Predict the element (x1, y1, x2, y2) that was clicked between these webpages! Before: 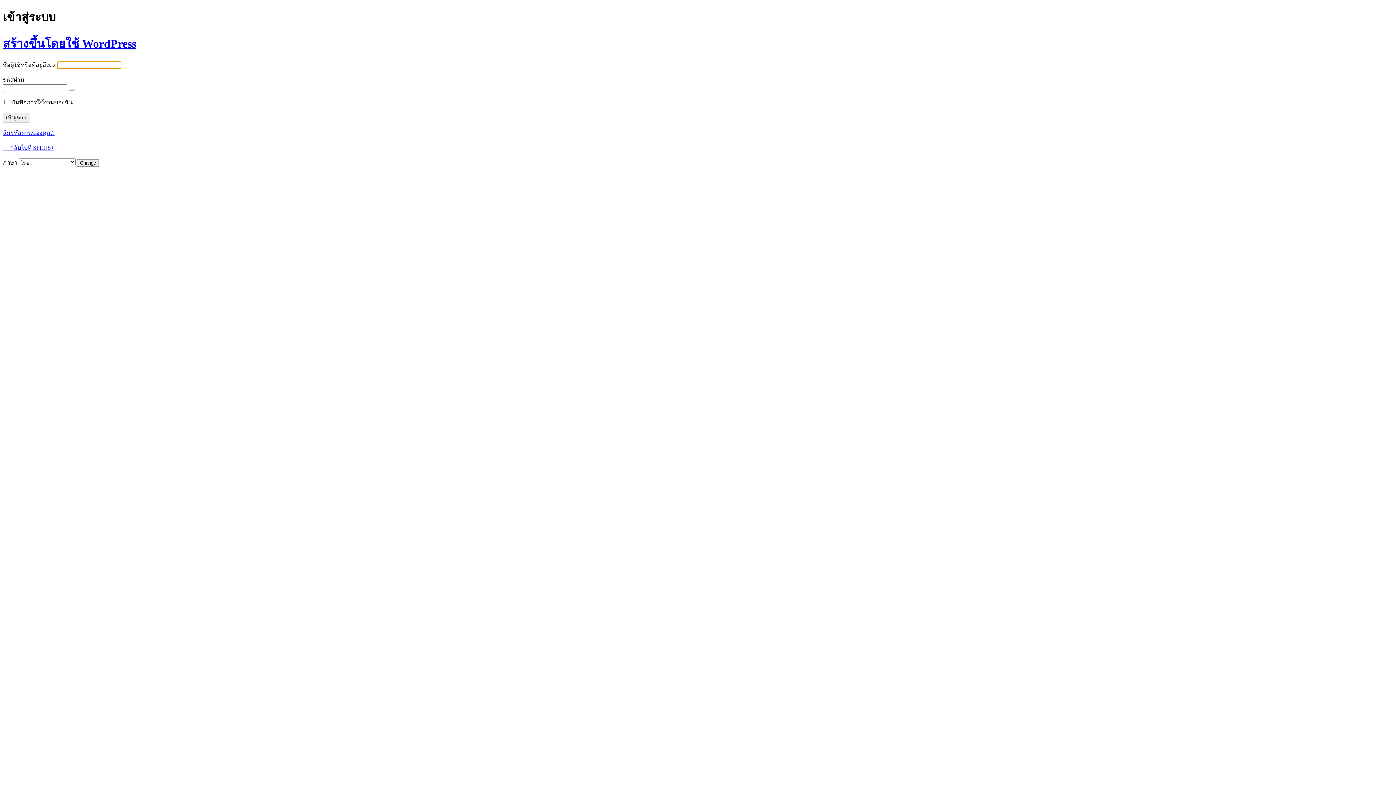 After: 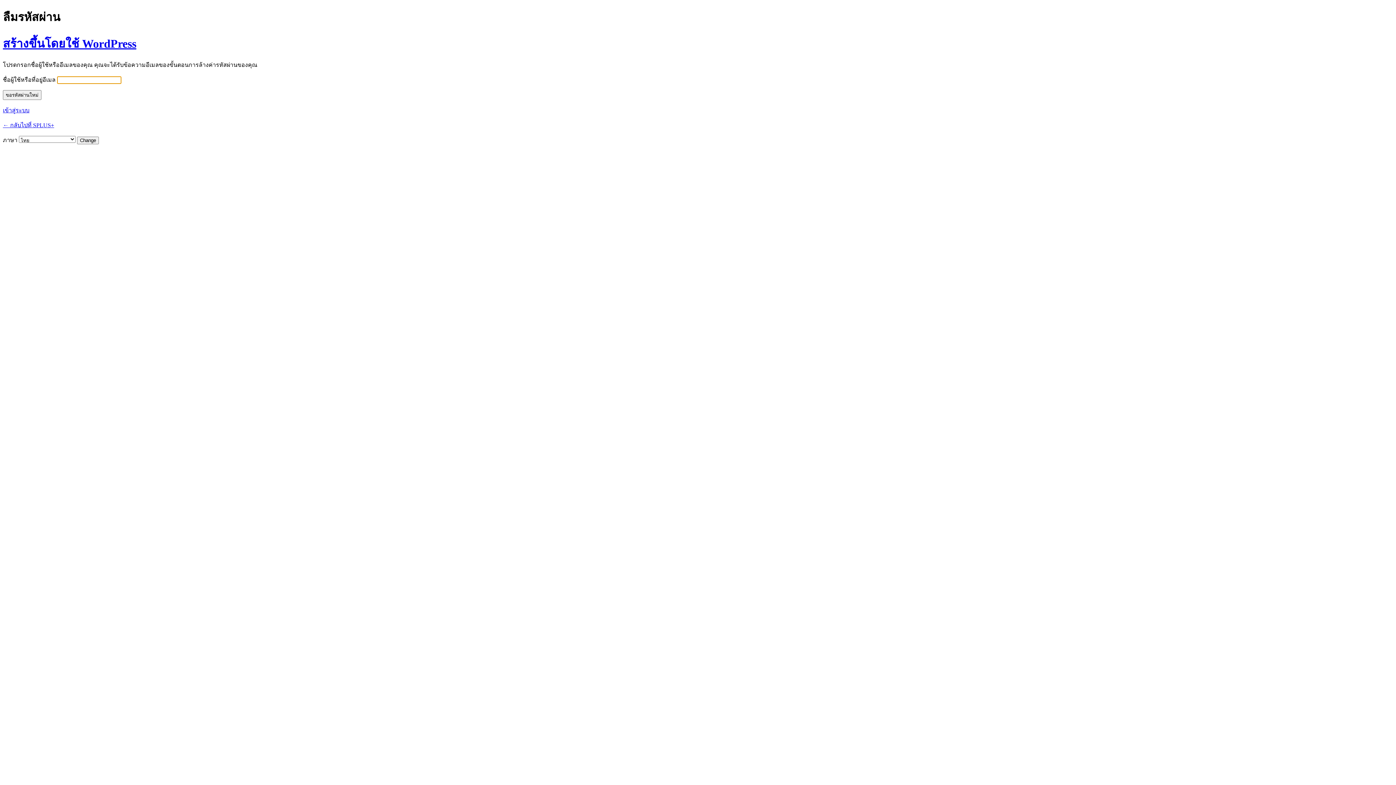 Action: label: ลืมรหัสผ่านของคุณ? bbox: (2, 129, 54, 136)